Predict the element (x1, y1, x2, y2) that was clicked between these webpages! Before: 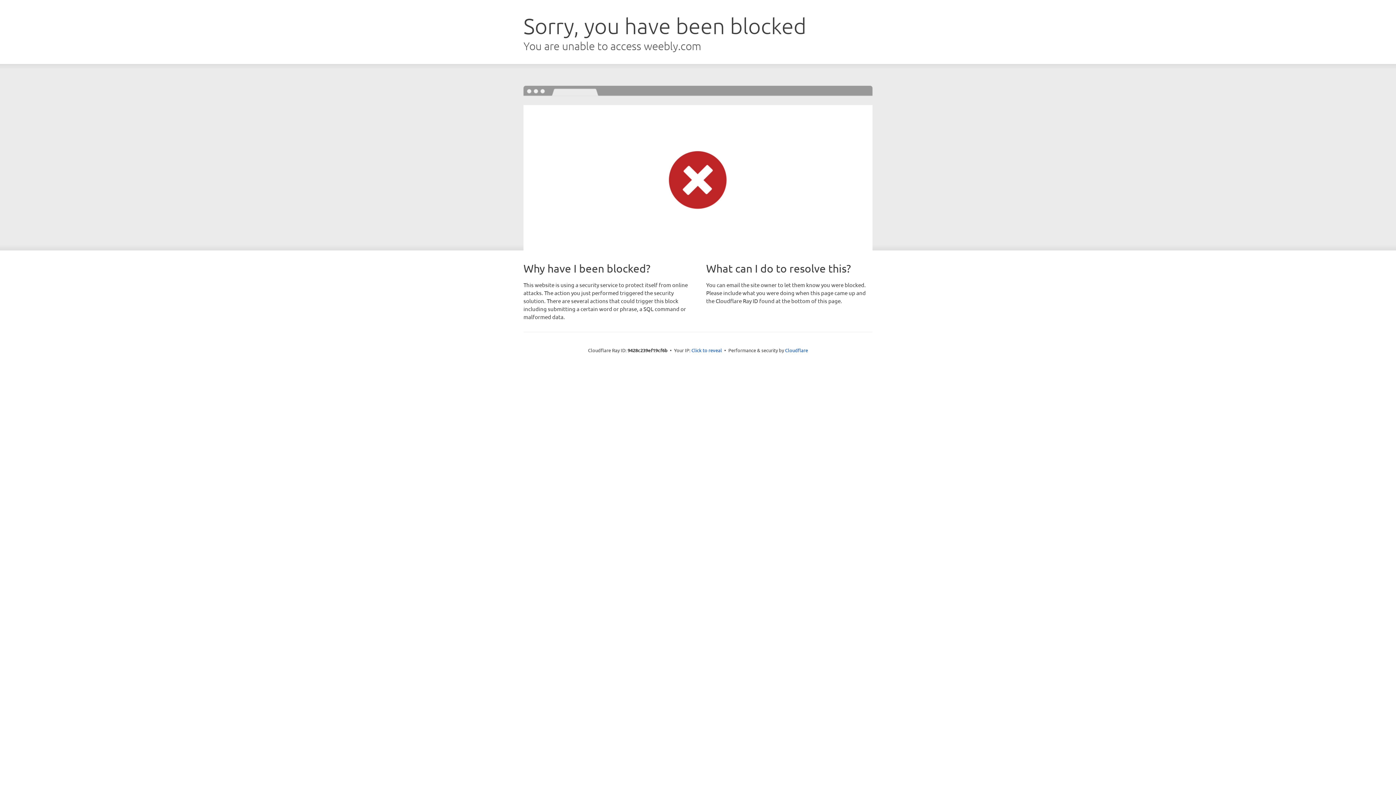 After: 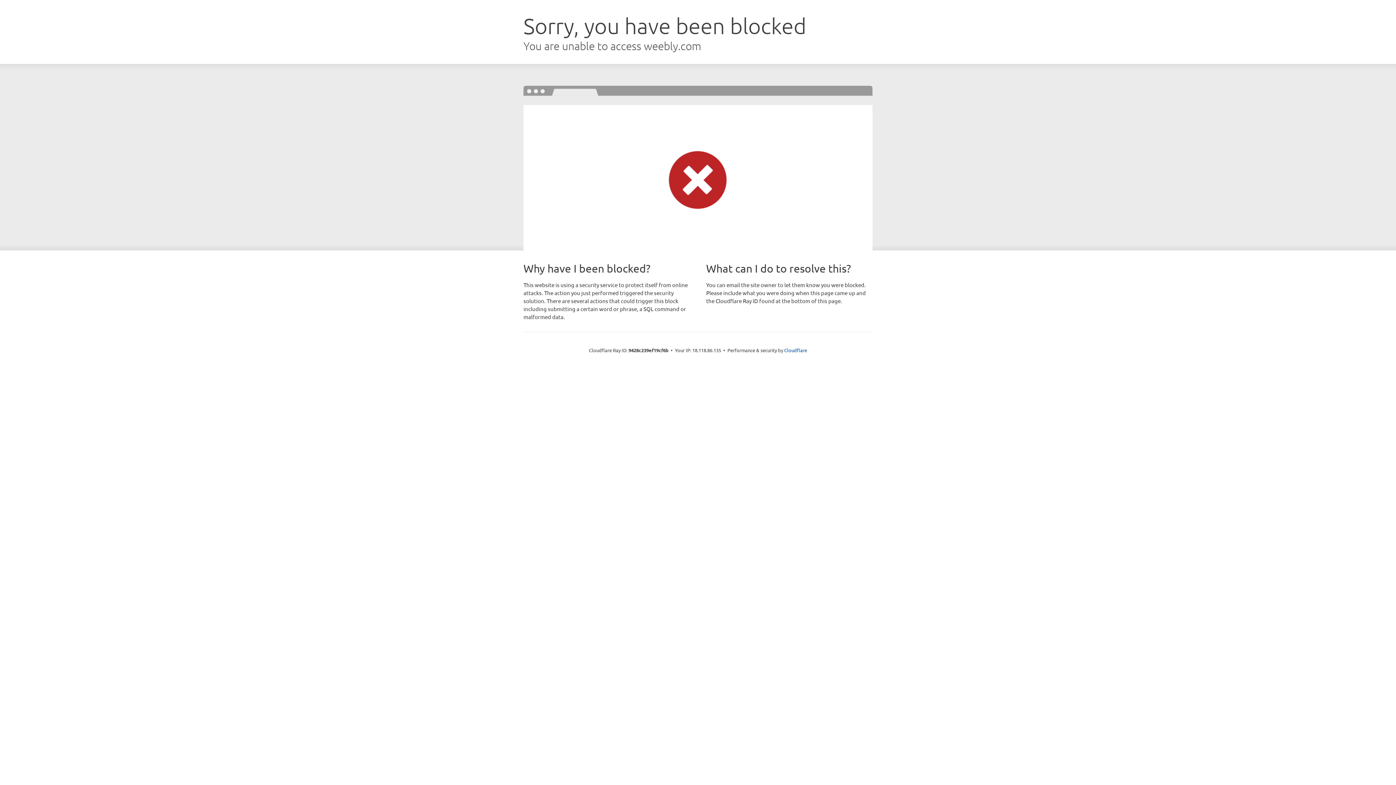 Action: label: Click to reveal bbox: (691, 346, 722, 353)